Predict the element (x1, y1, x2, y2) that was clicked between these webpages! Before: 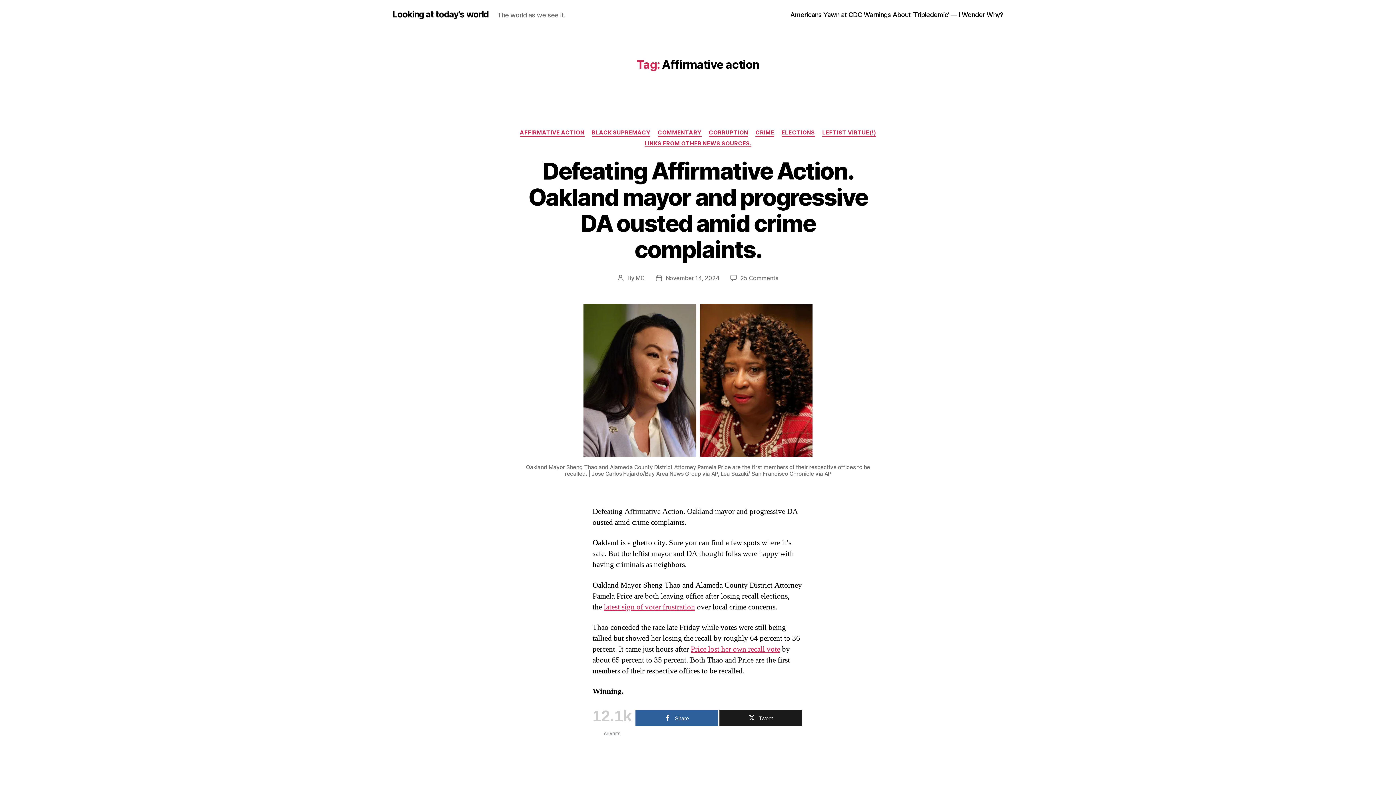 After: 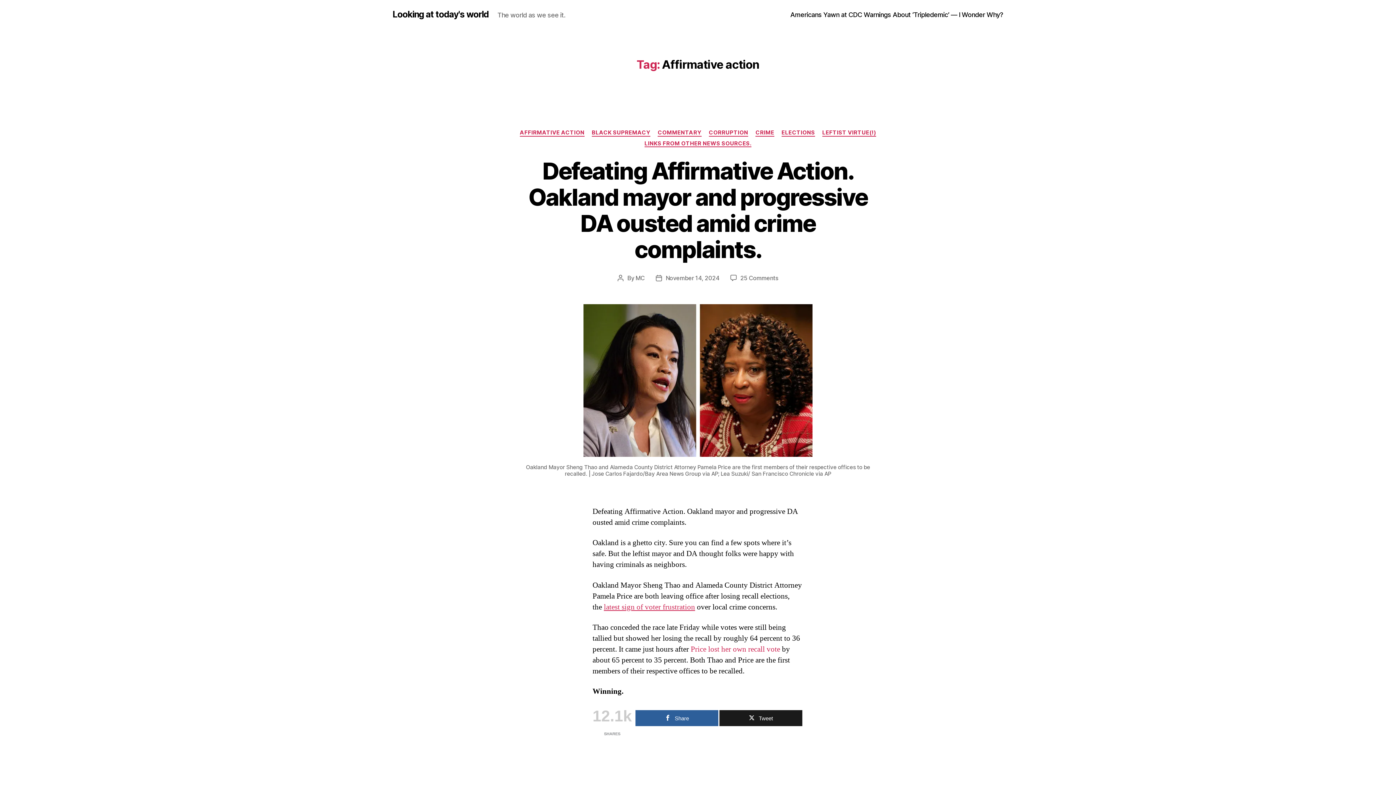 Action: bbox: (690, 644, 780, 654) label:  (Opens in a new window) (opens in a new window)